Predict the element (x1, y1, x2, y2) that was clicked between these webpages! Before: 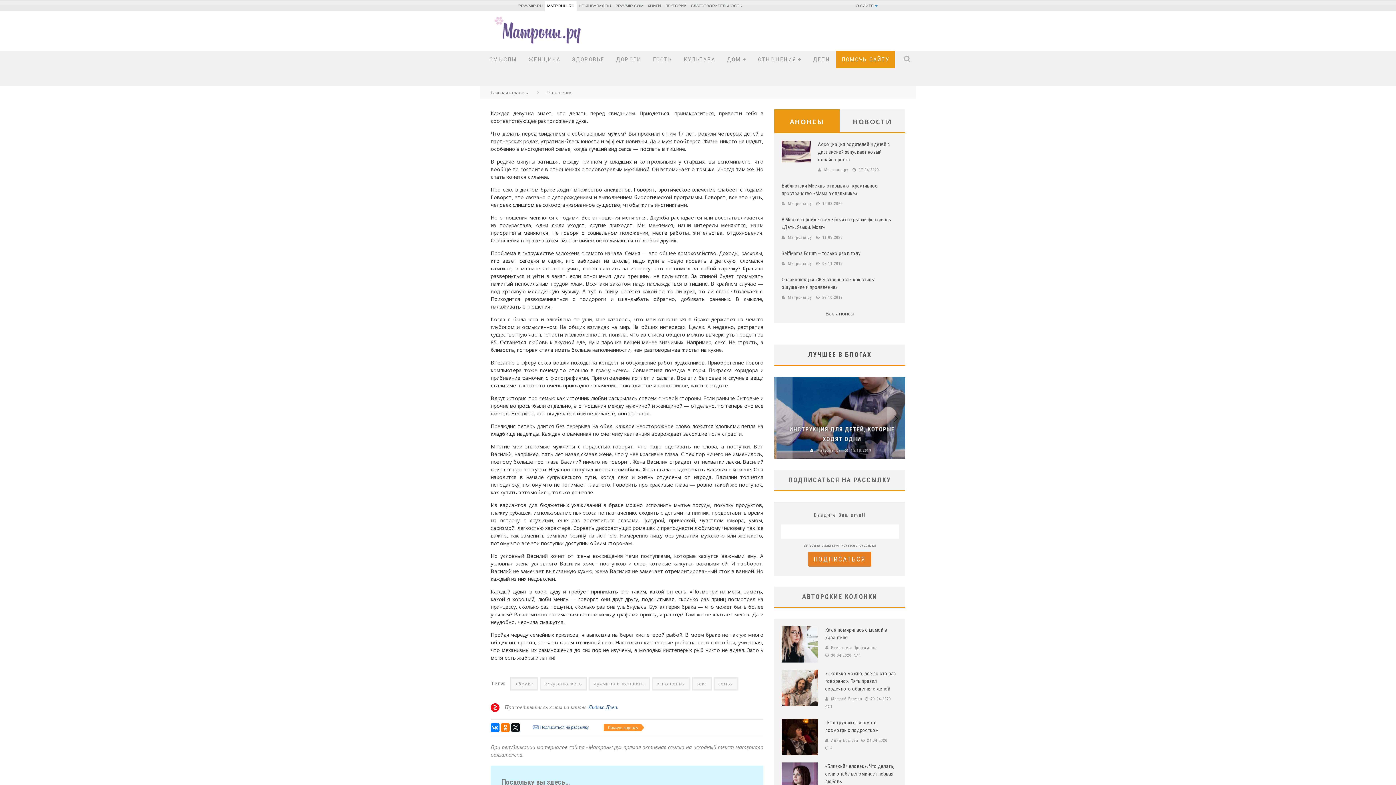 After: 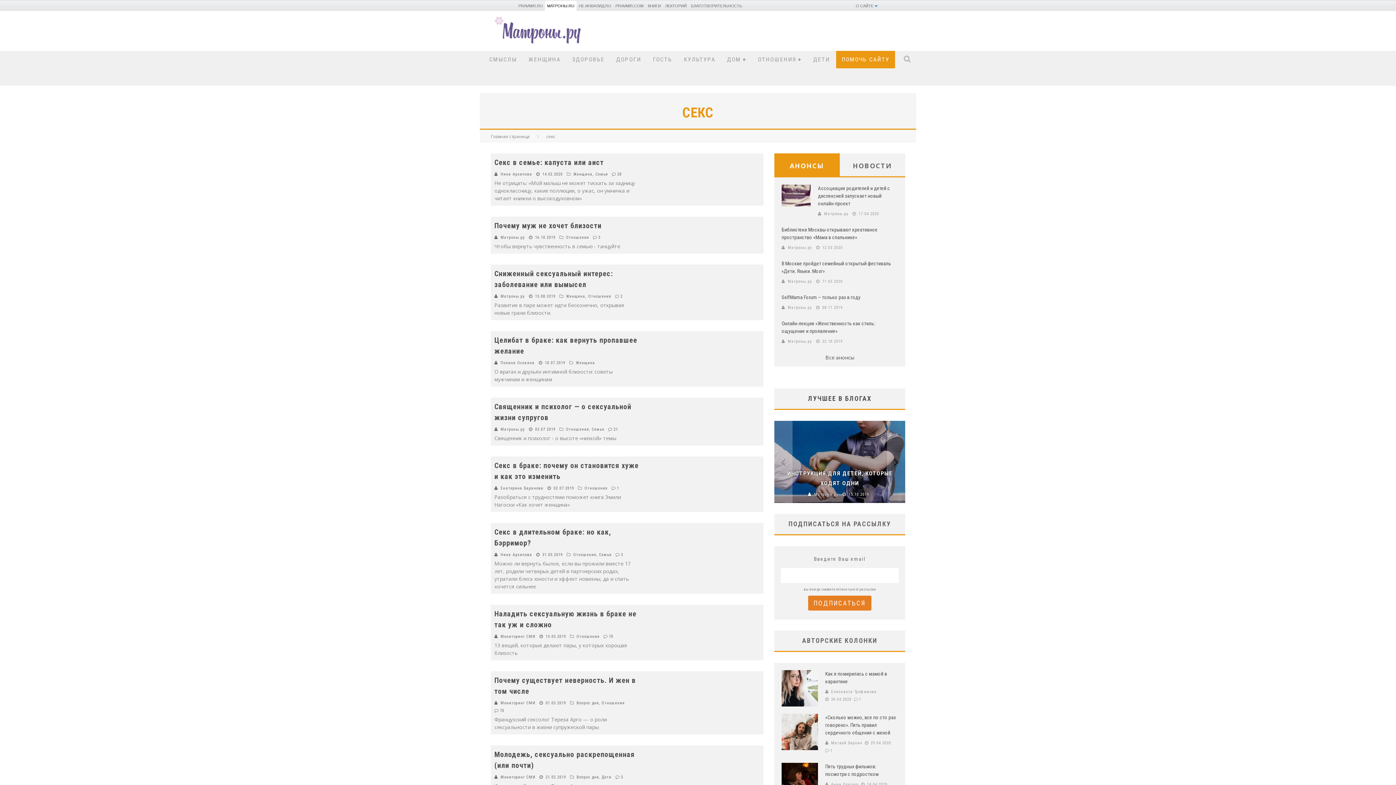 Action: bbox: (692, 677, 712, 690) label: секс